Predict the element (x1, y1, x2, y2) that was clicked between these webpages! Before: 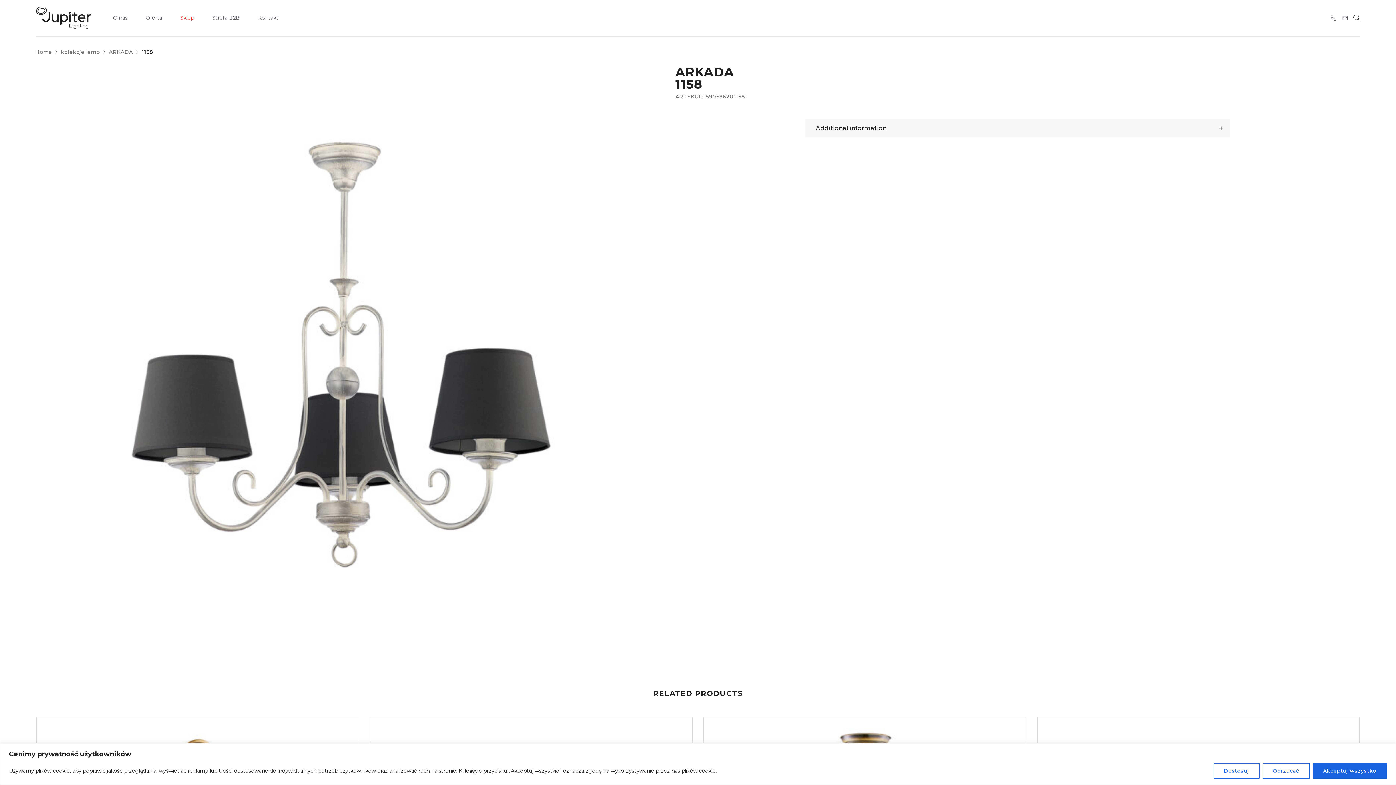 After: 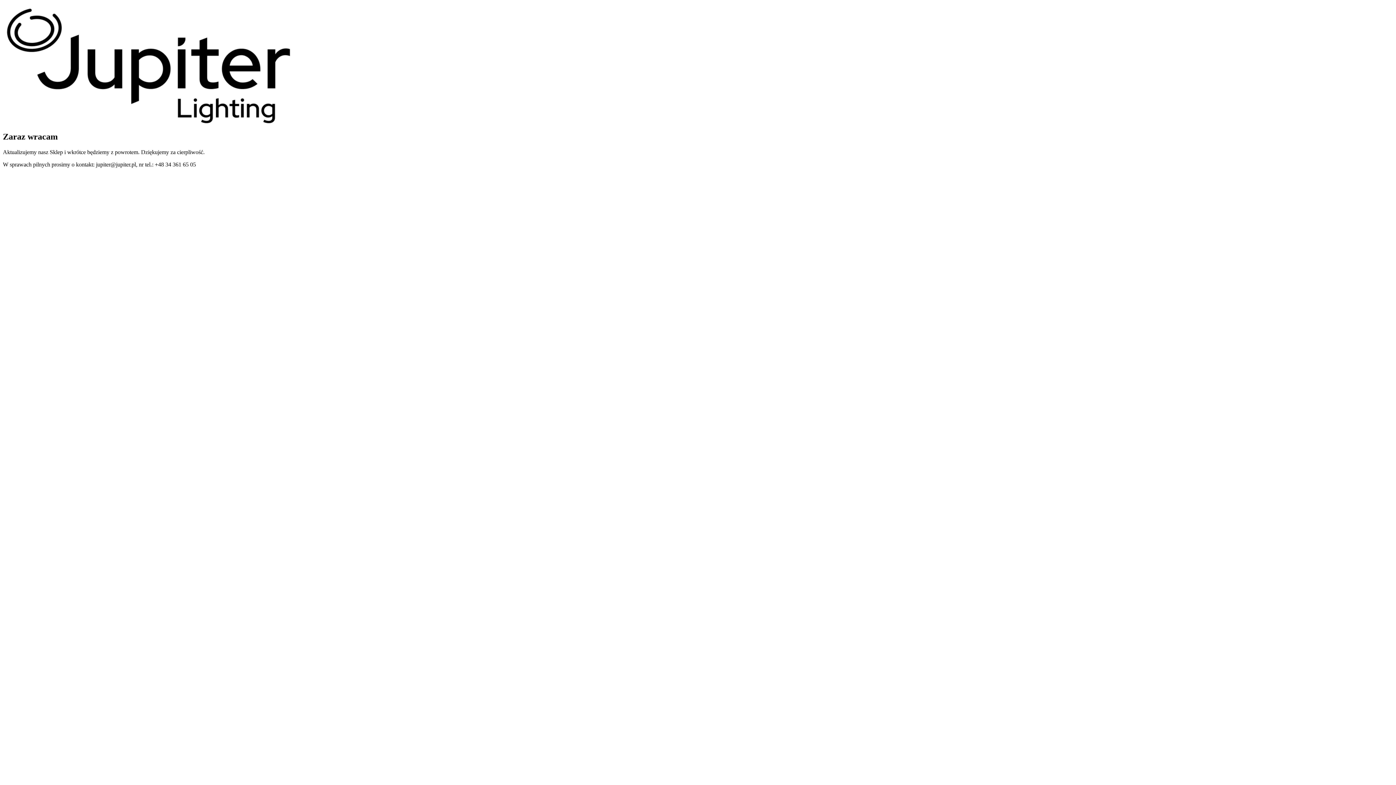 Action: bbox: (180, 7, 194, 28) label: Sklep